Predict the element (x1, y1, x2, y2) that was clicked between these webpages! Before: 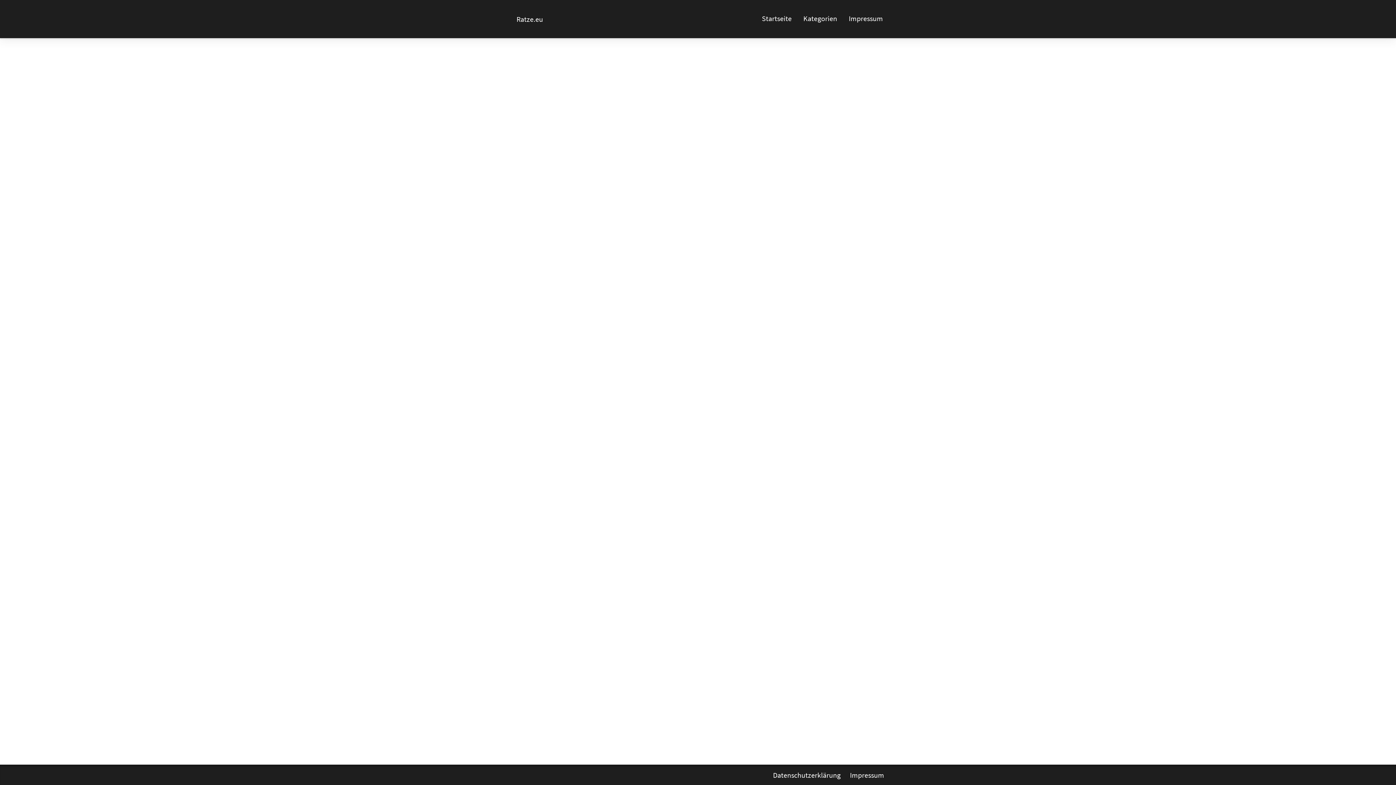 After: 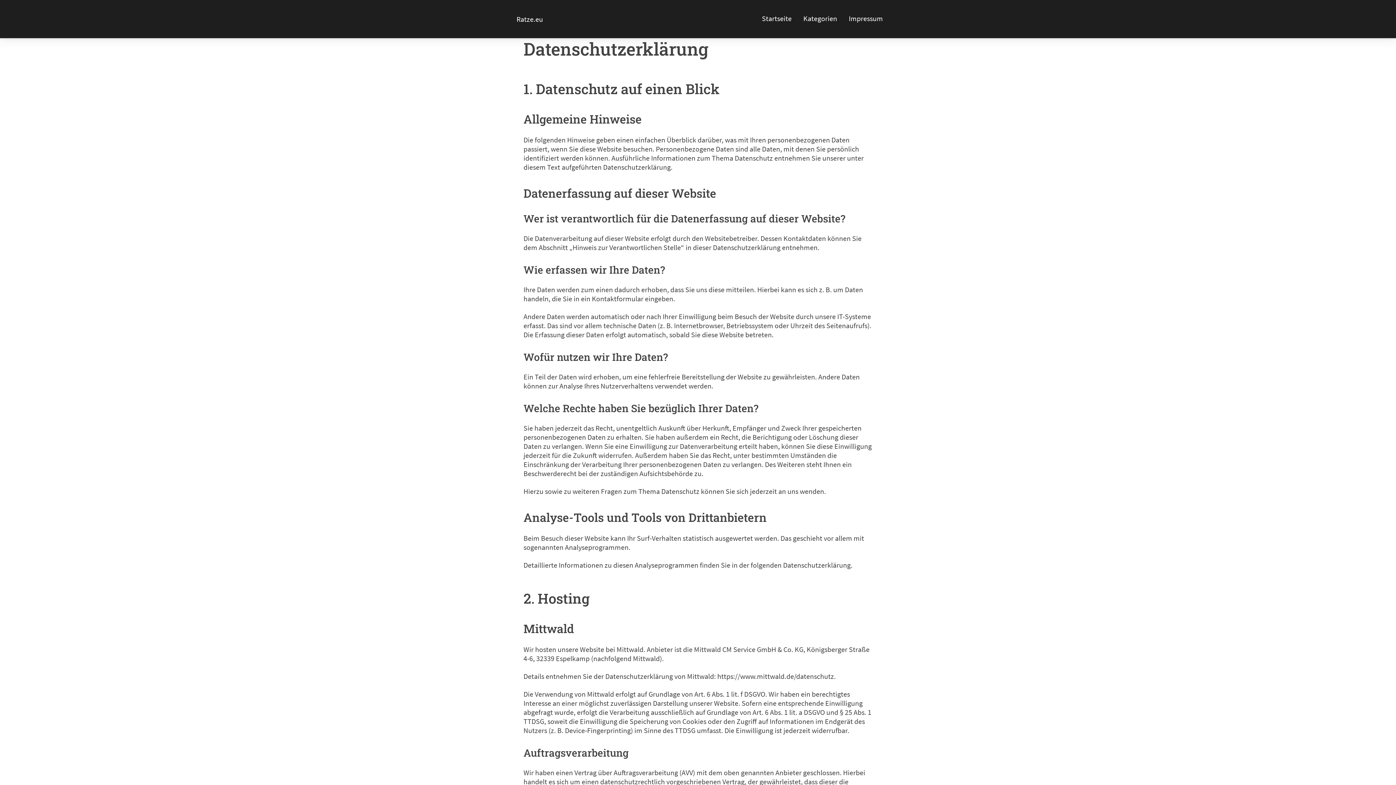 Action: label: Datenschutzerklärung bbox: (773, 768, 840, 782)